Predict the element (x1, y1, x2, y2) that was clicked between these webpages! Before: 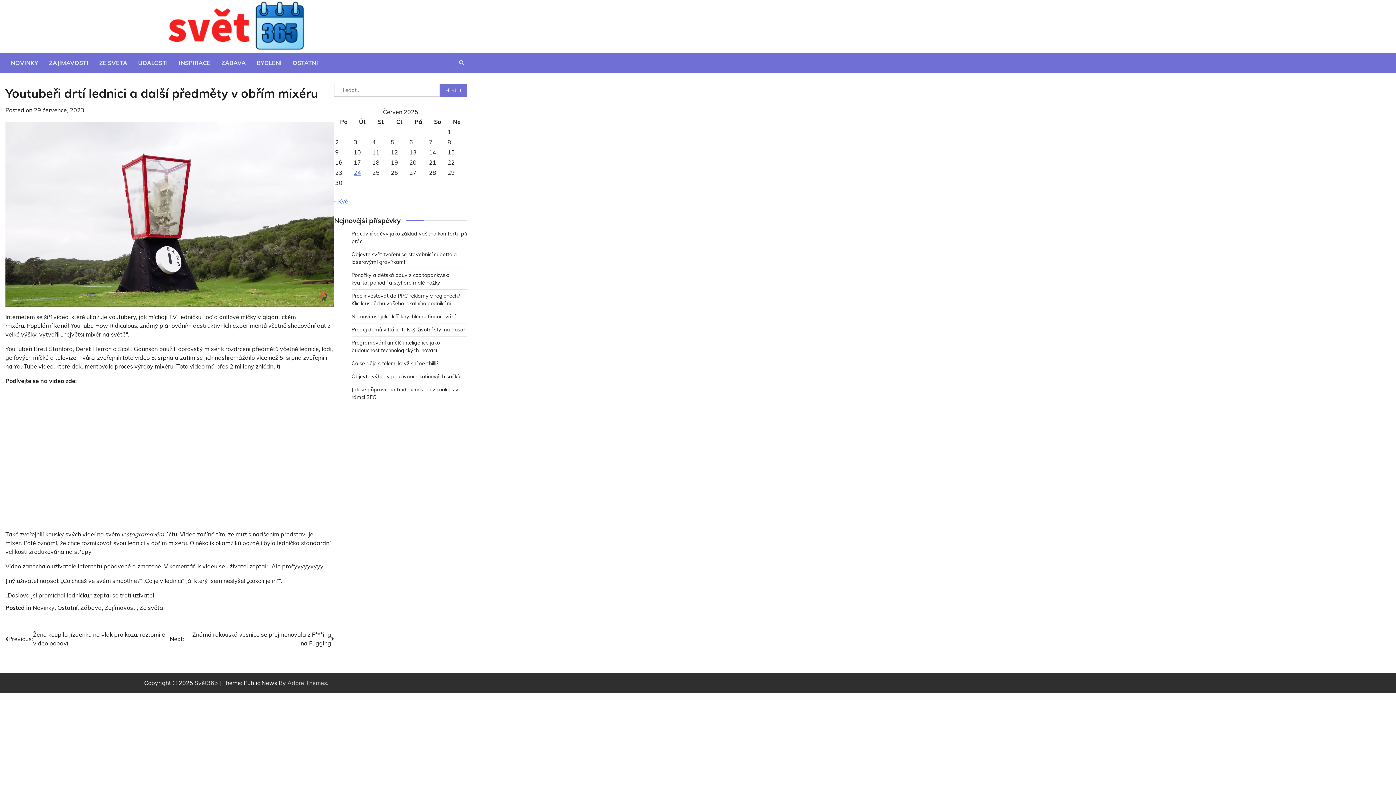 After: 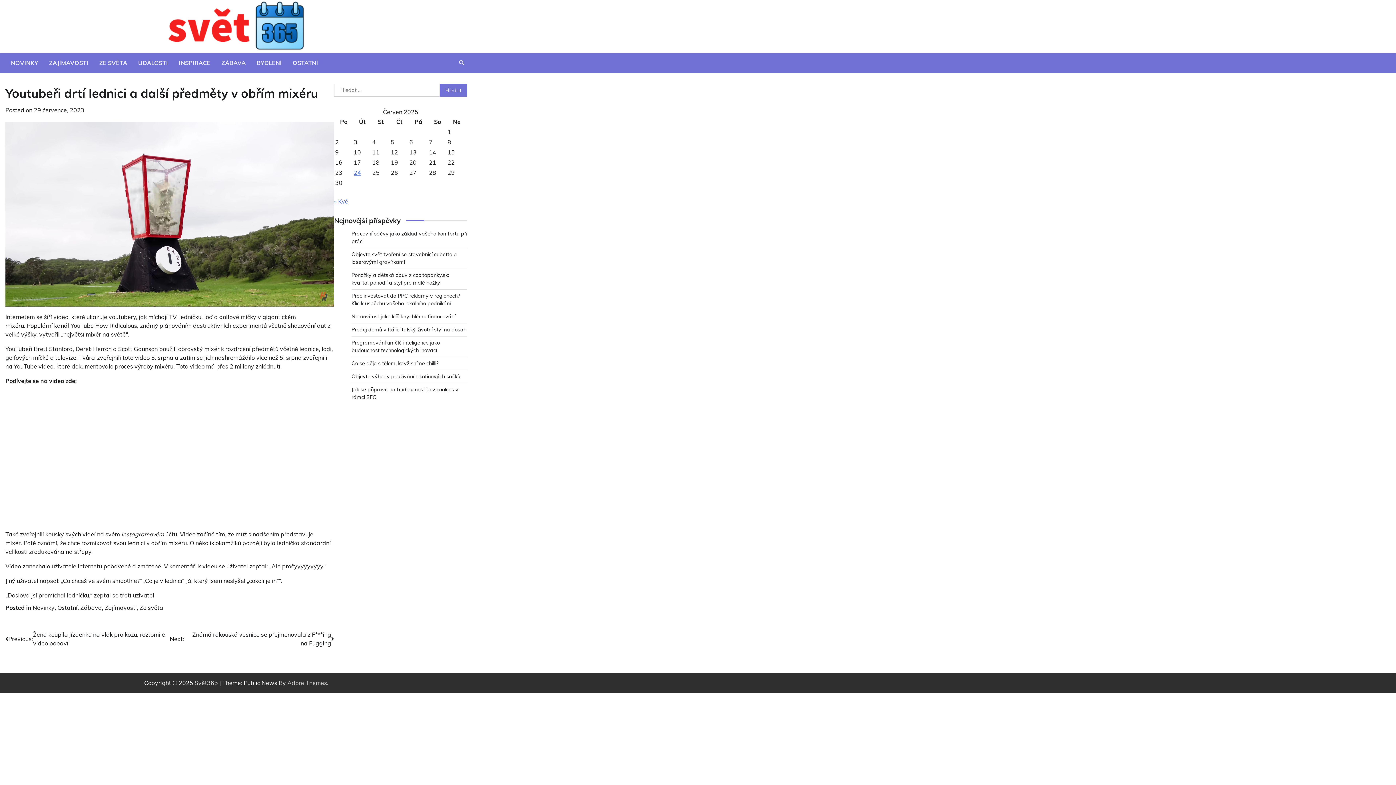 Action: label: 29 července, 2023 bbox: (33, 106, 84, 113)